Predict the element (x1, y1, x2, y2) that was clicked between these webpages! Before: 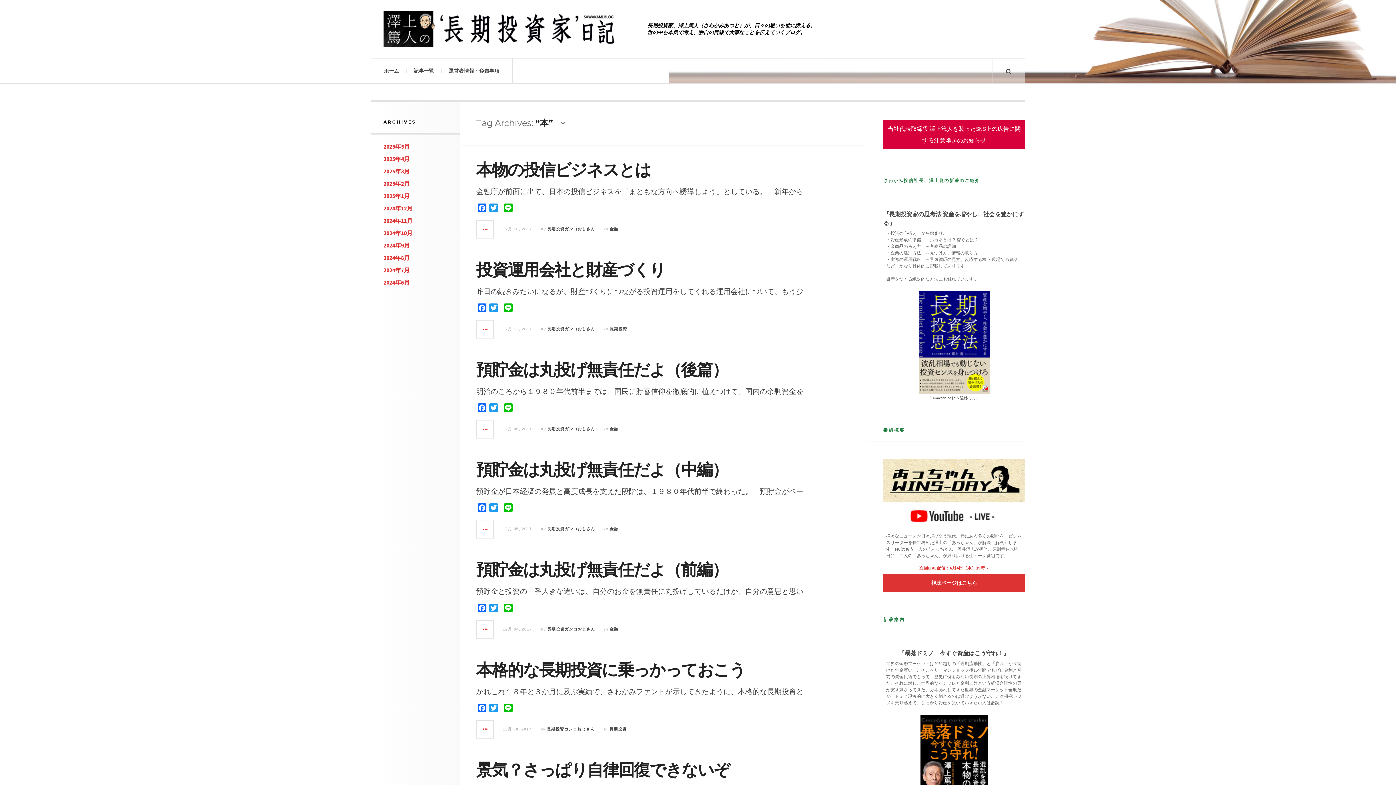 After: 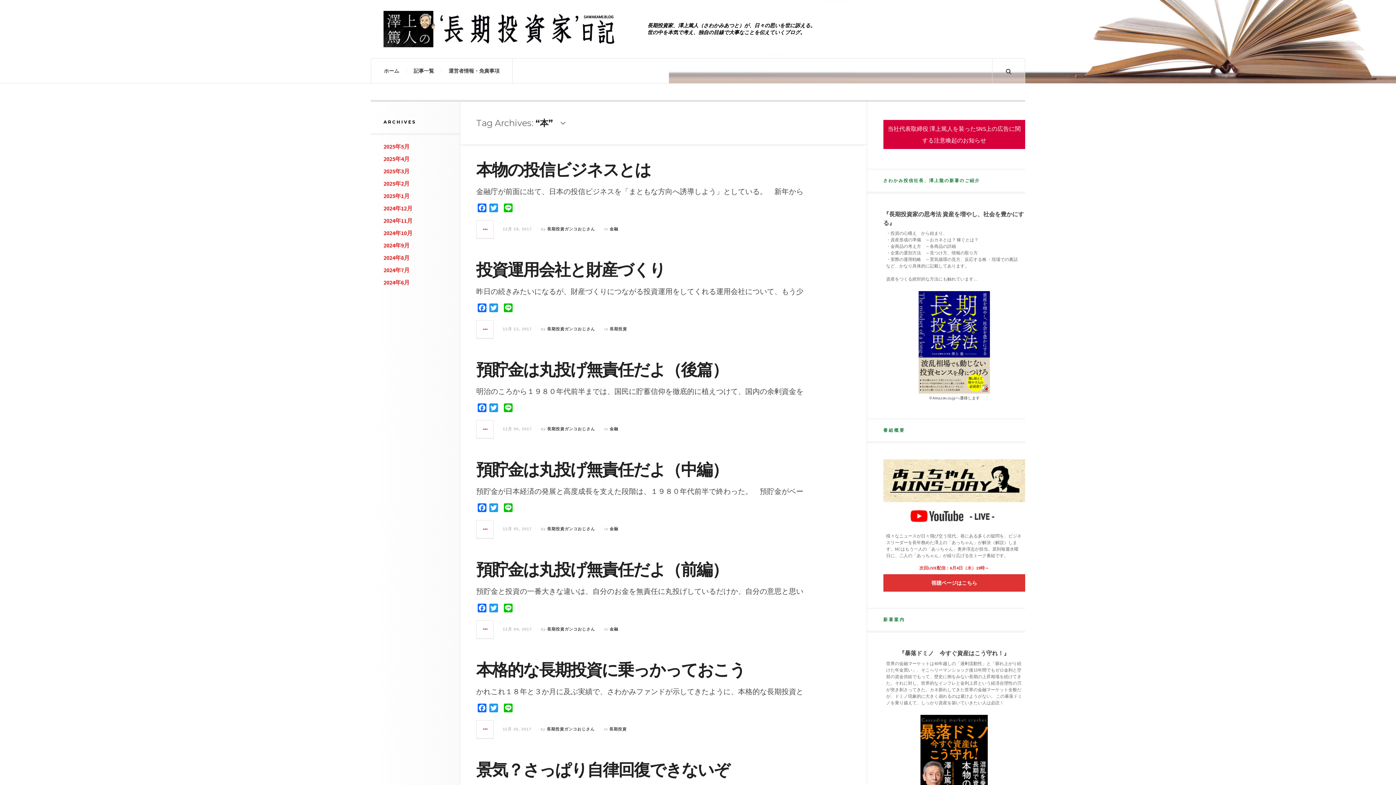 Action: bbox: (883, 227, 1025, 393)